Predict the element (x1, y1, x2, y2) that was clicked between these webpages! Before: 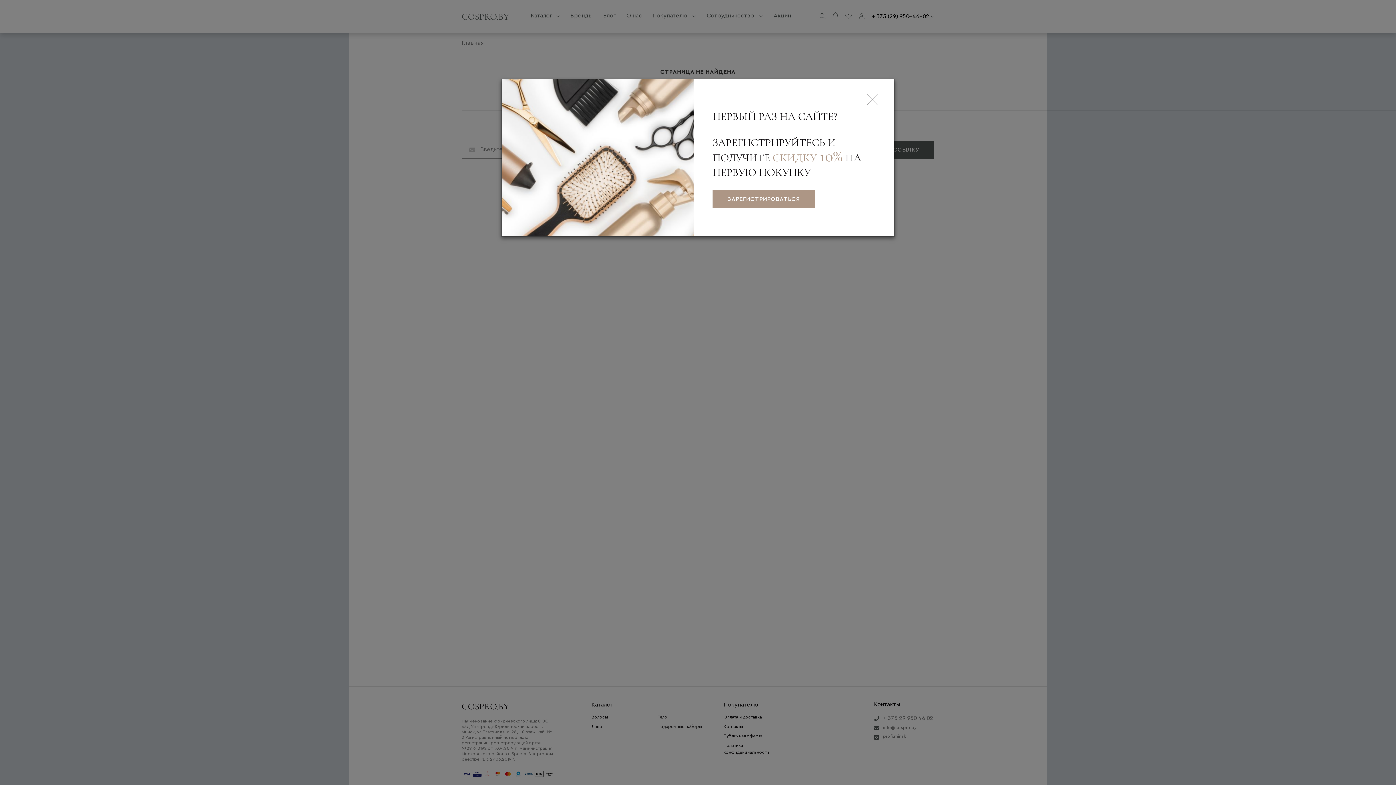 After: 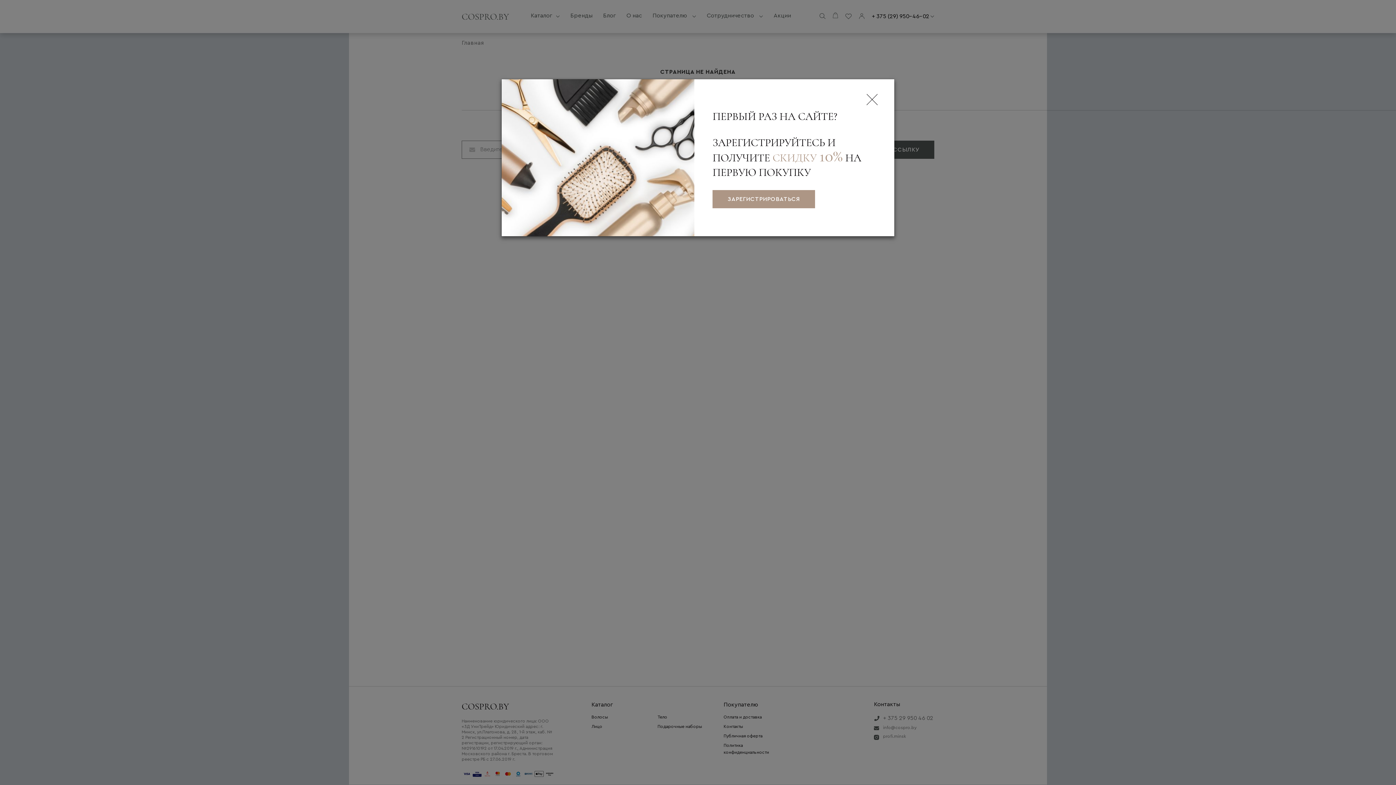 Action: bbox: (712, 190, 815, 208) label: ЗАРЕГИСТРИРОВАТЬСЯ